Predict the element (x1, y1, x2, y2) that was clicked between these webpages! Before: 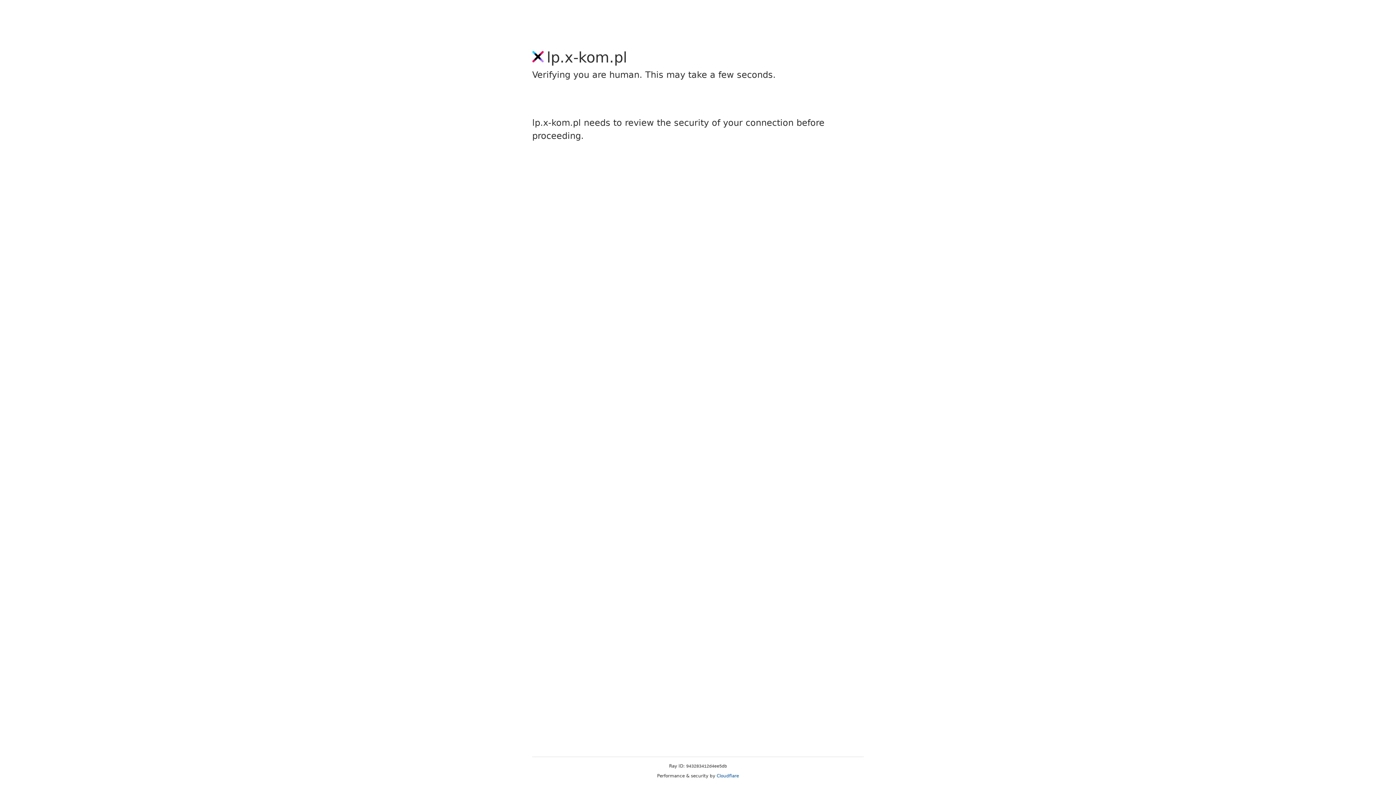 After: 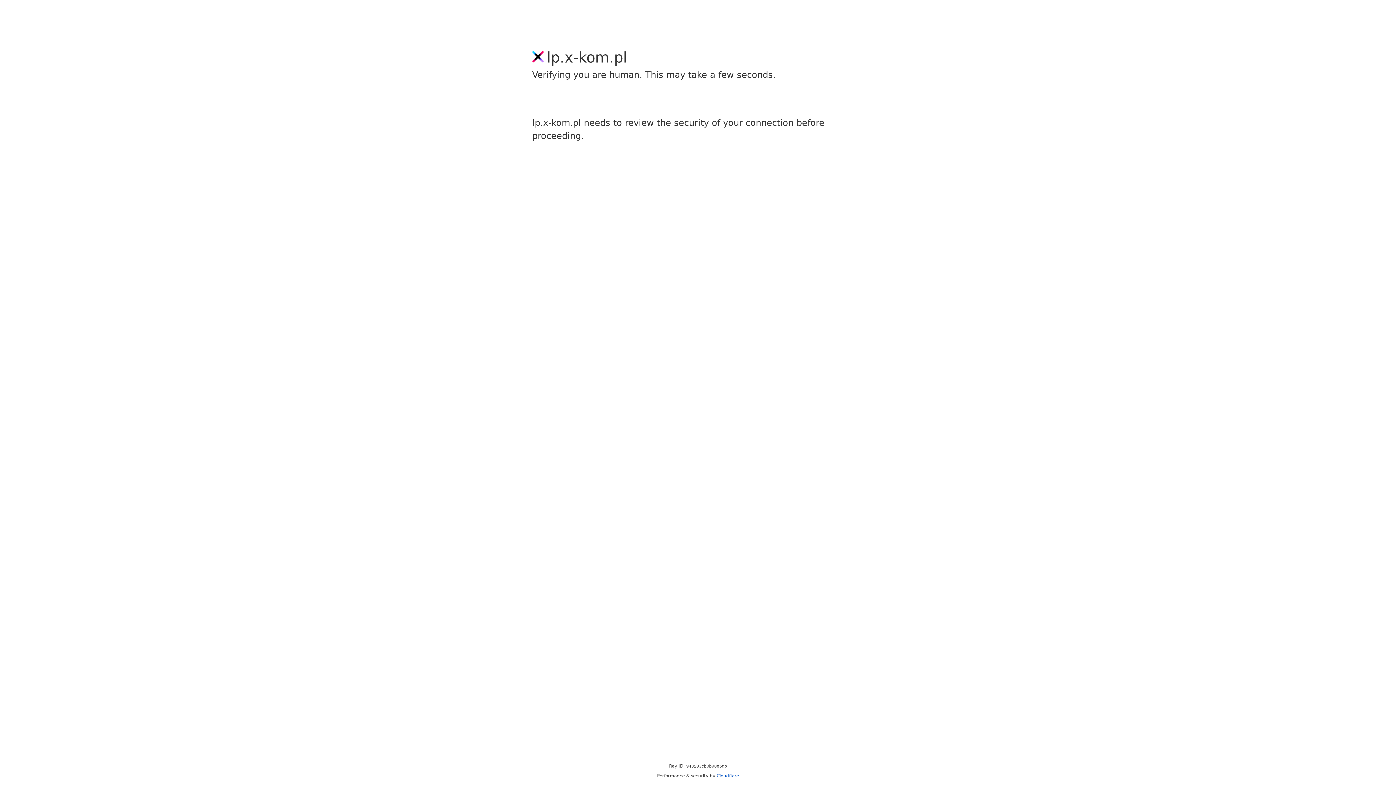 Action: label: Cloudflare bbox: (716, 773, 739, 778)